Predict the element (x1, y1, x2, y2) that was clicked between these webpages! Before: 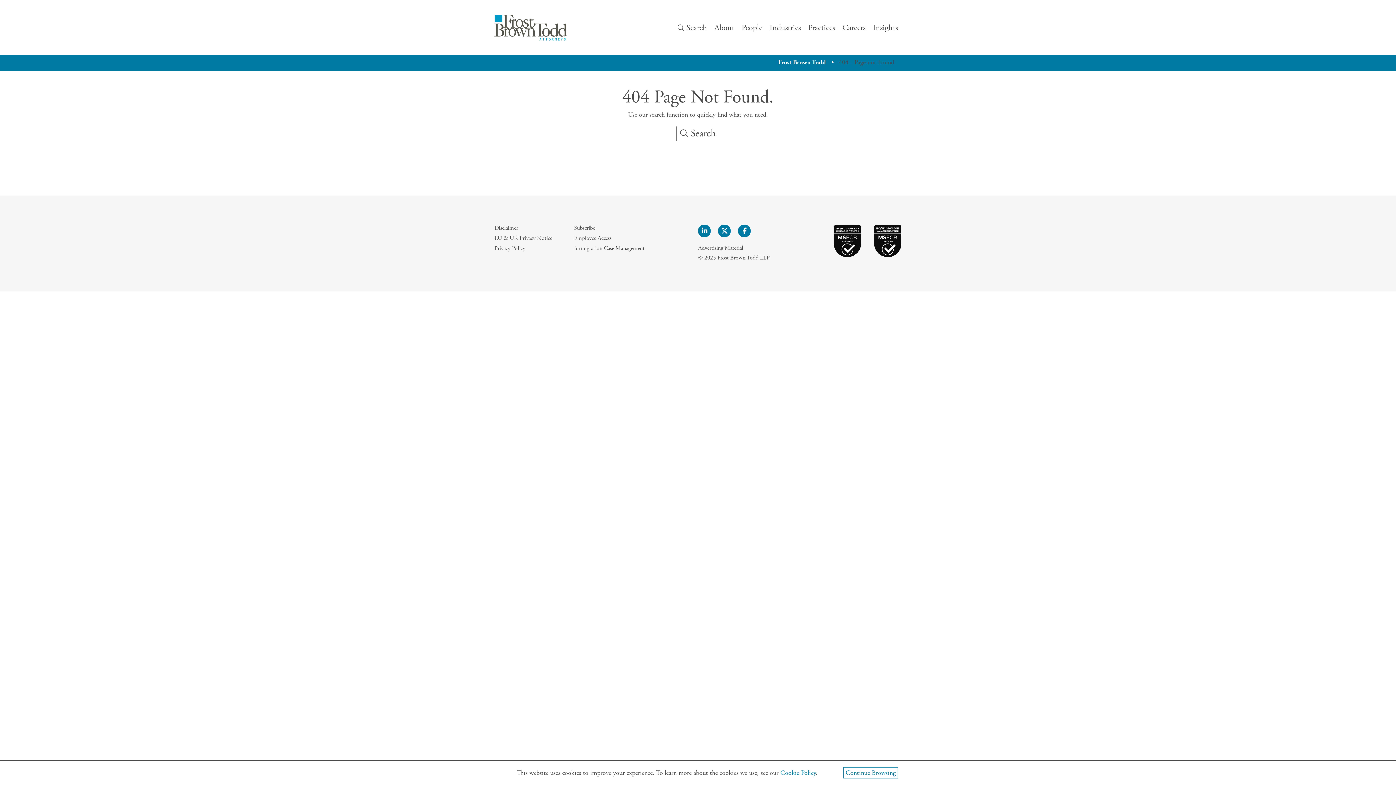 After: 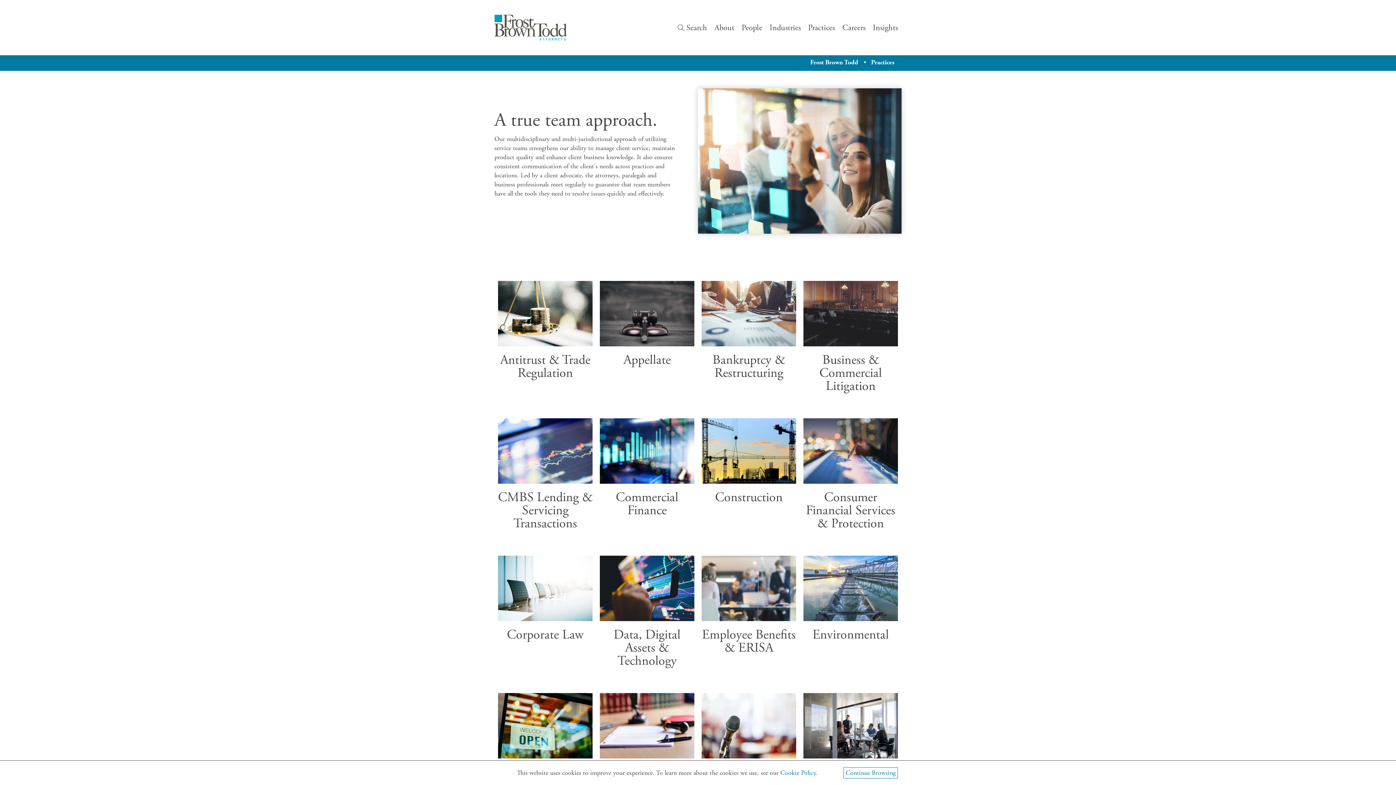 Action: label: Practices bbox: (808, 21, 835, 33)